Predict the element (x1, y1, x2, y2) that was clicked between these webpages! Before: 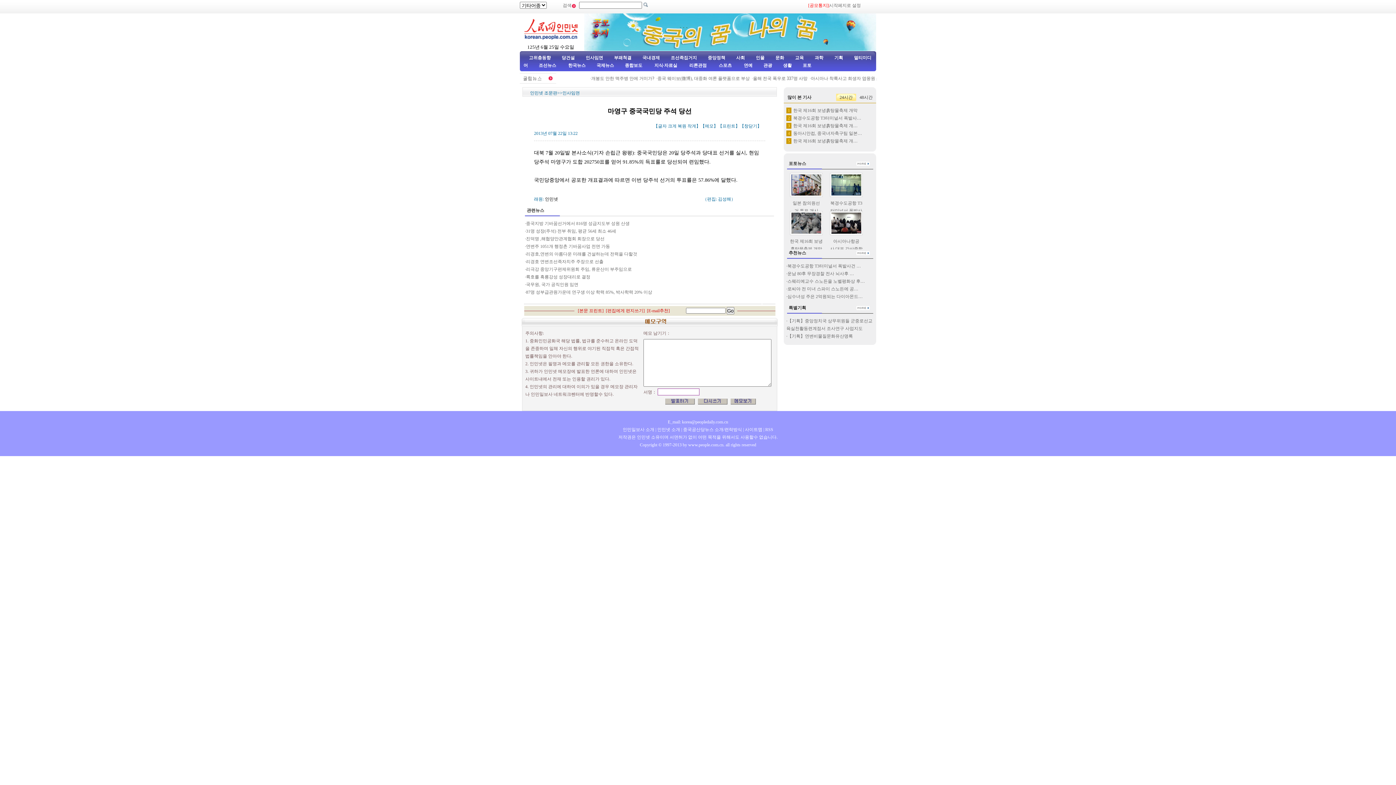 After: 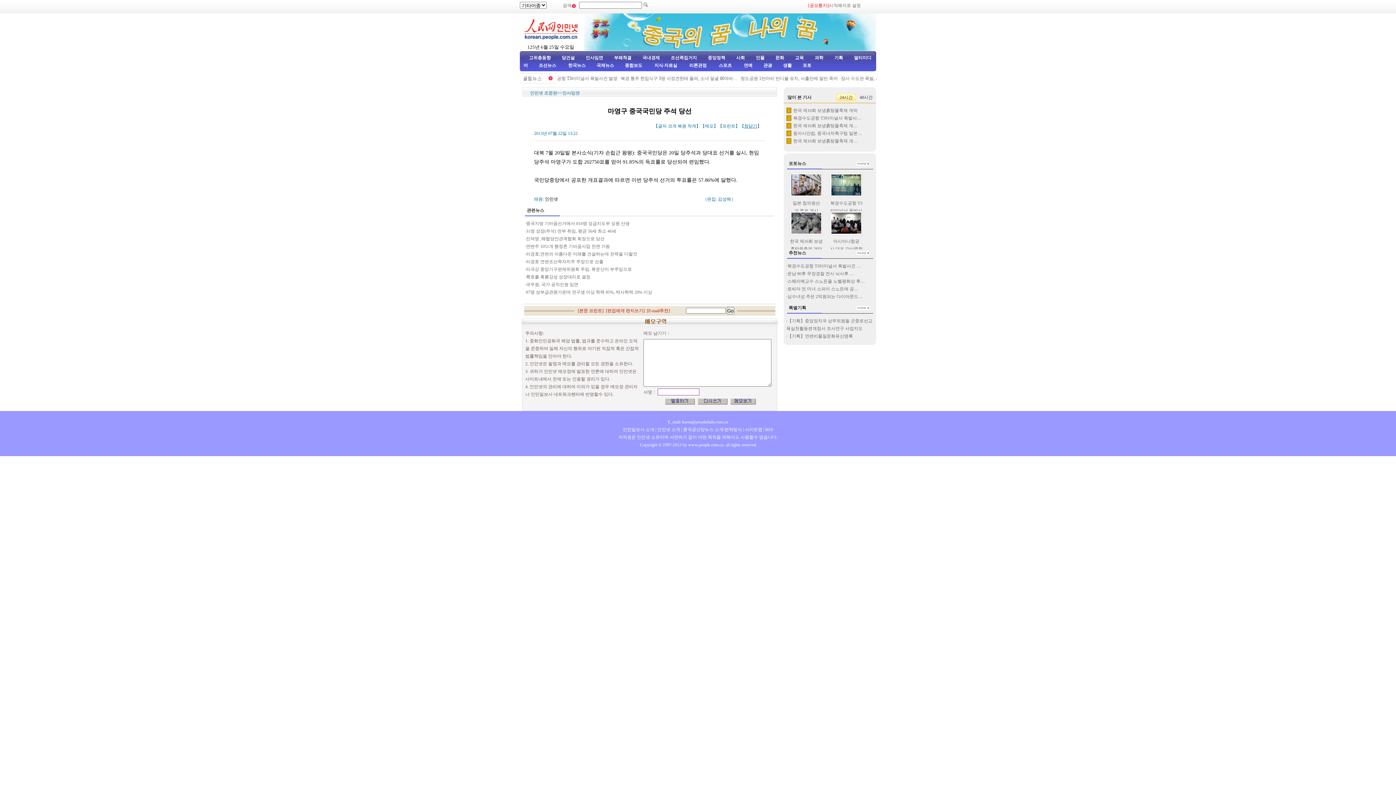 Action: label: 창닫기 bbox: (744, 123, 757, 128)